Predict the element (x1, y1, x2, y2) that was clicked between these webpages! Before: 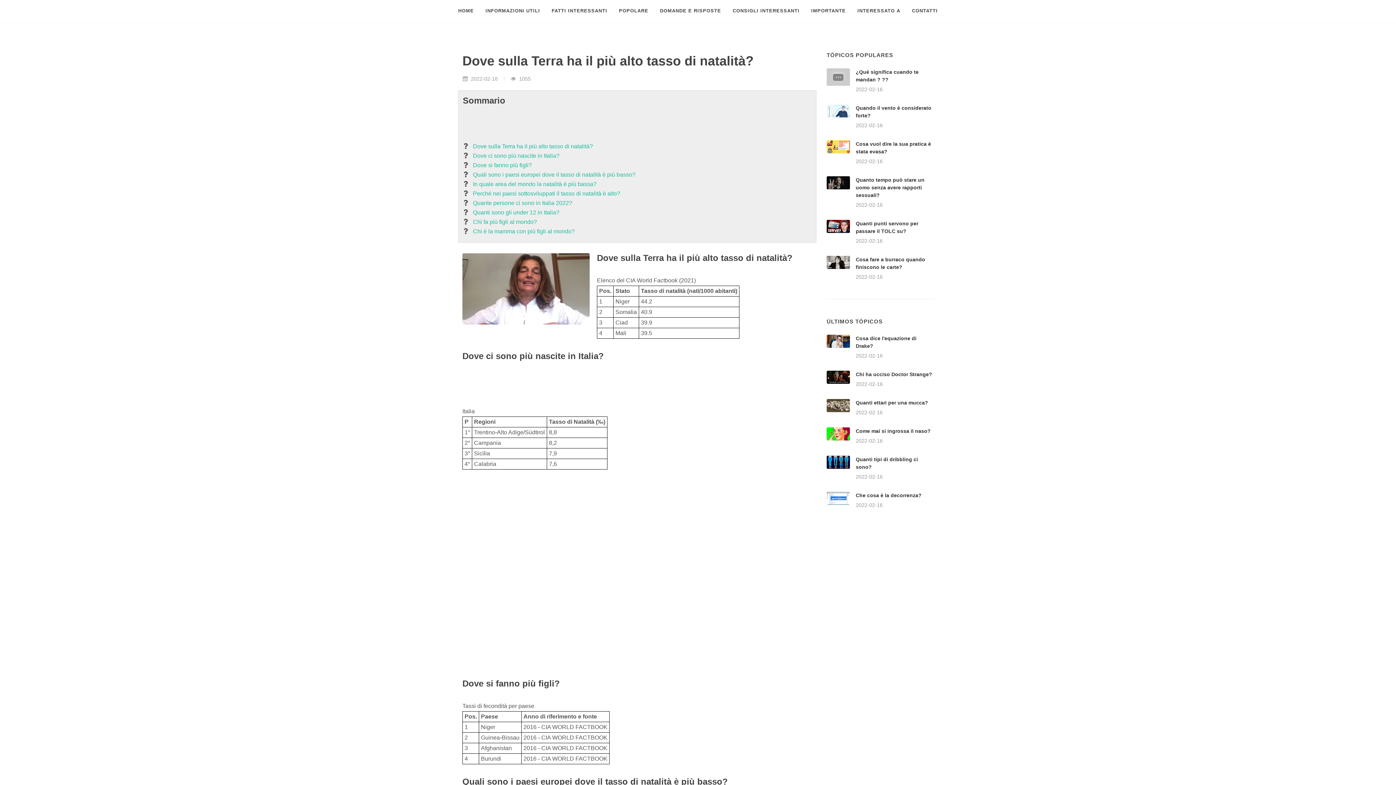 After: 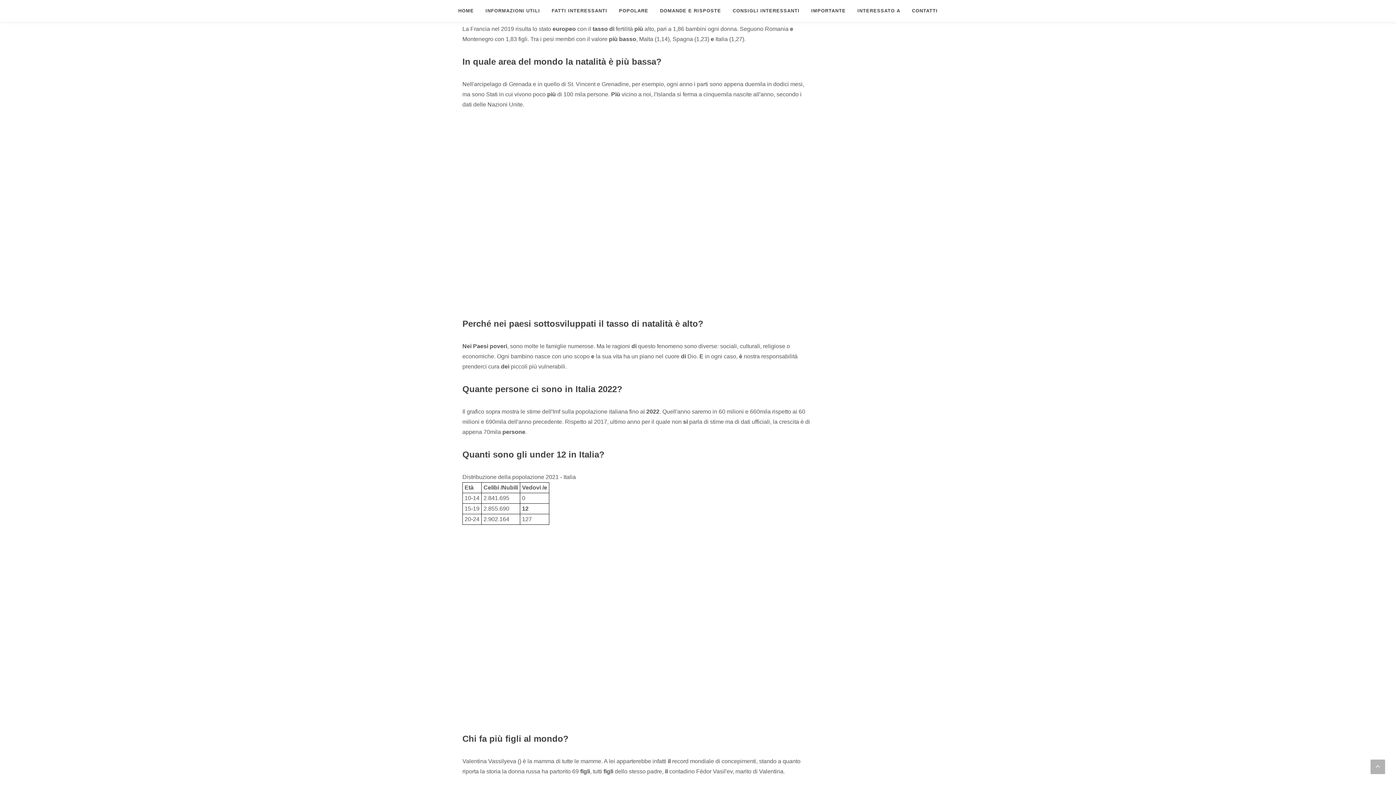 Action: label: Quali sono i paesi europei dove il tasso di natalità è più basso? bbox: (473, 170, 635, 179)